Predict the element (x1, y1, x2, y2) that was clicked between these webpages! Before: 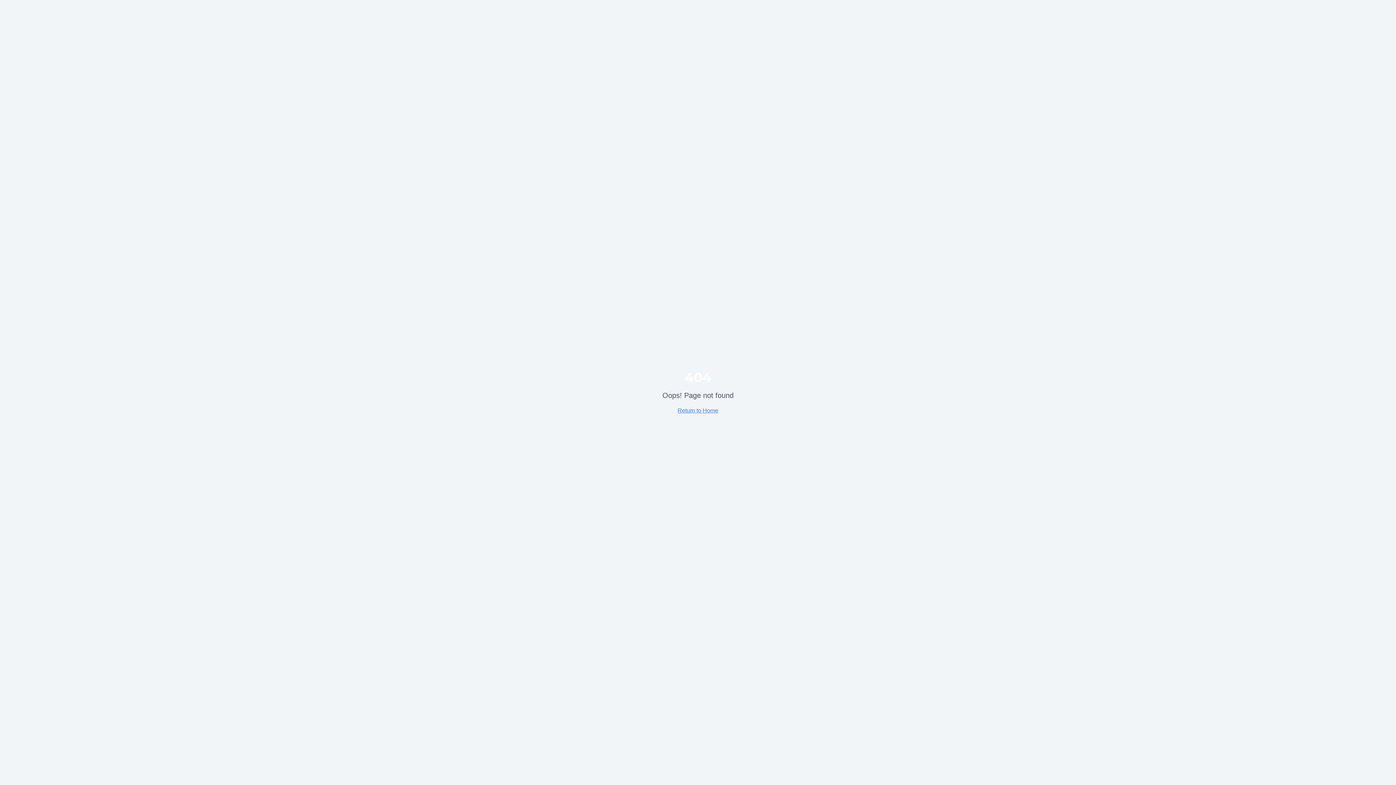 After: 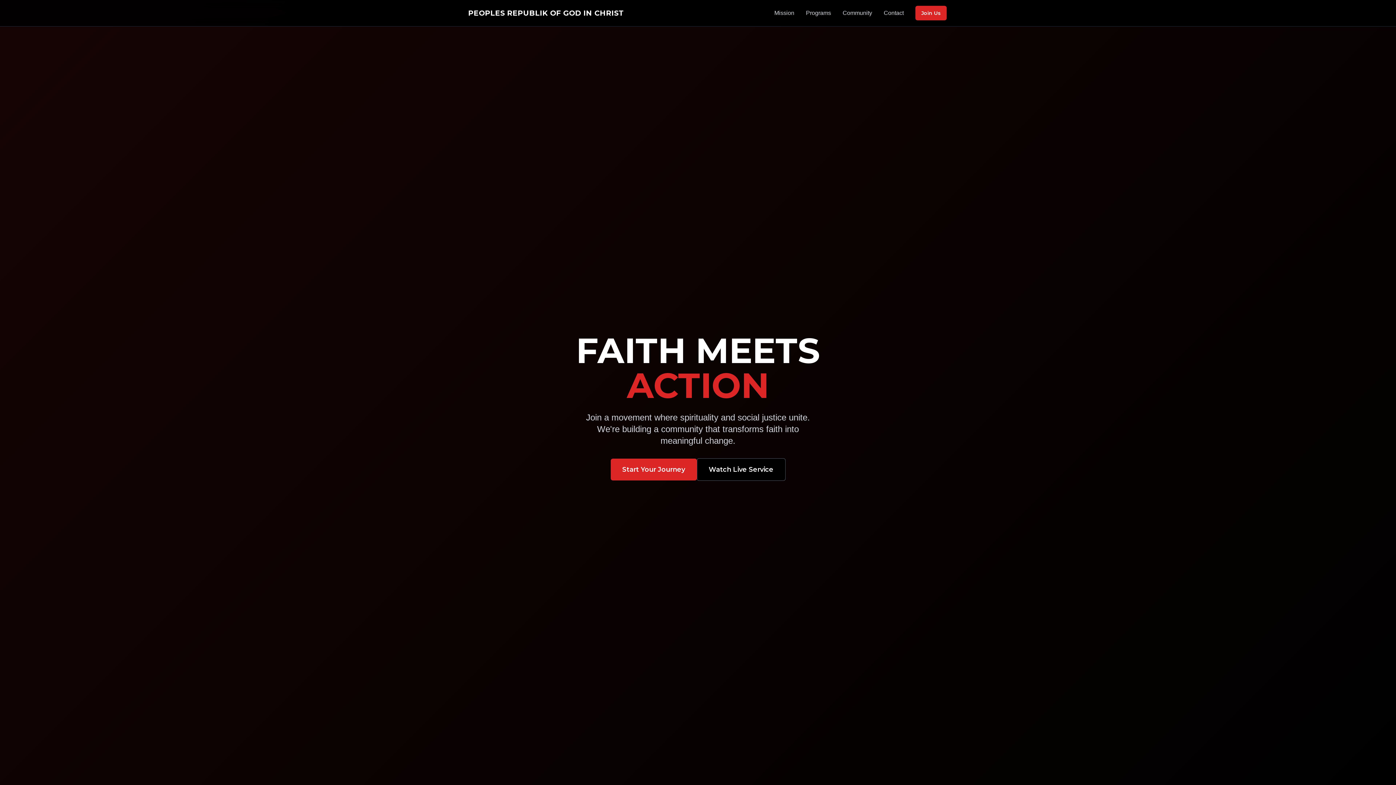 Action: label: Return to Home bbox: (677, 407, 718, 413)